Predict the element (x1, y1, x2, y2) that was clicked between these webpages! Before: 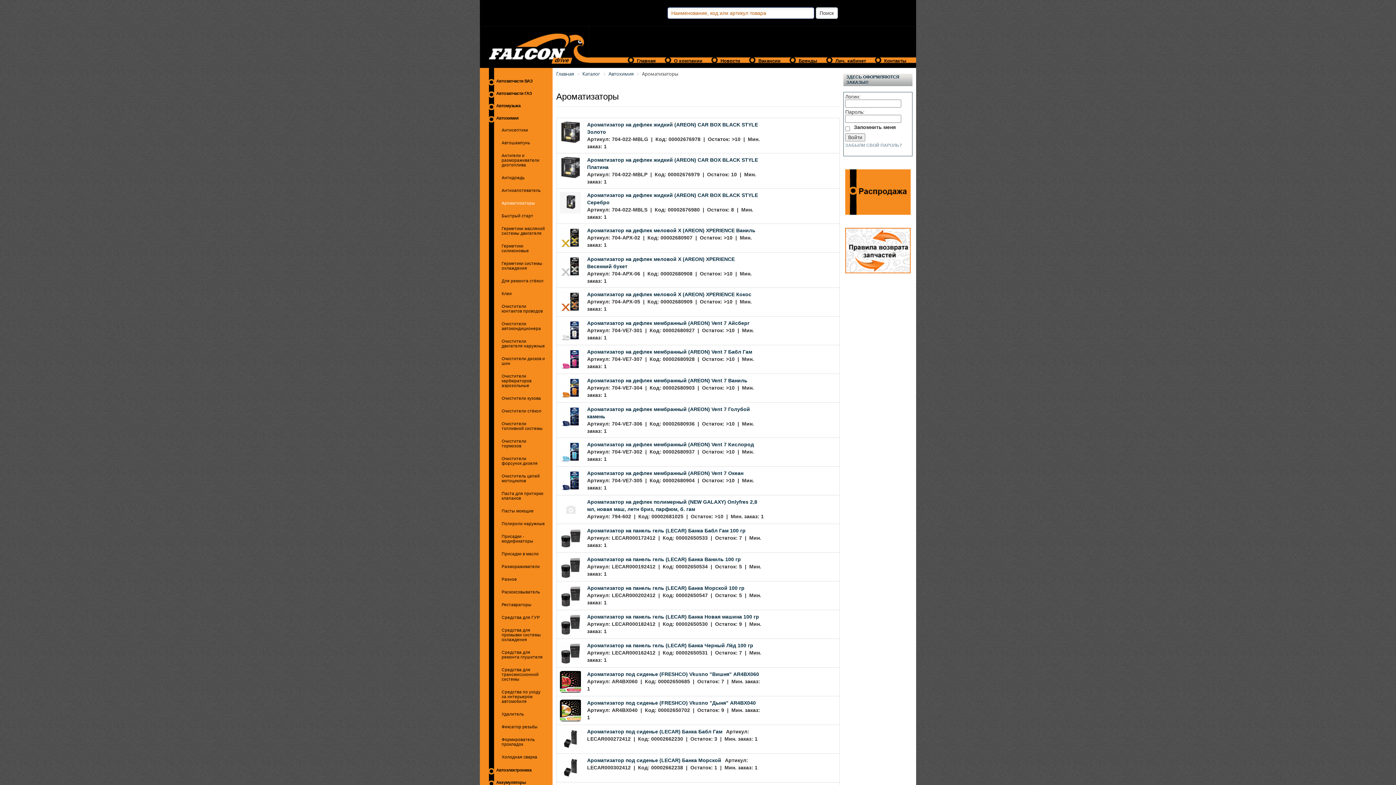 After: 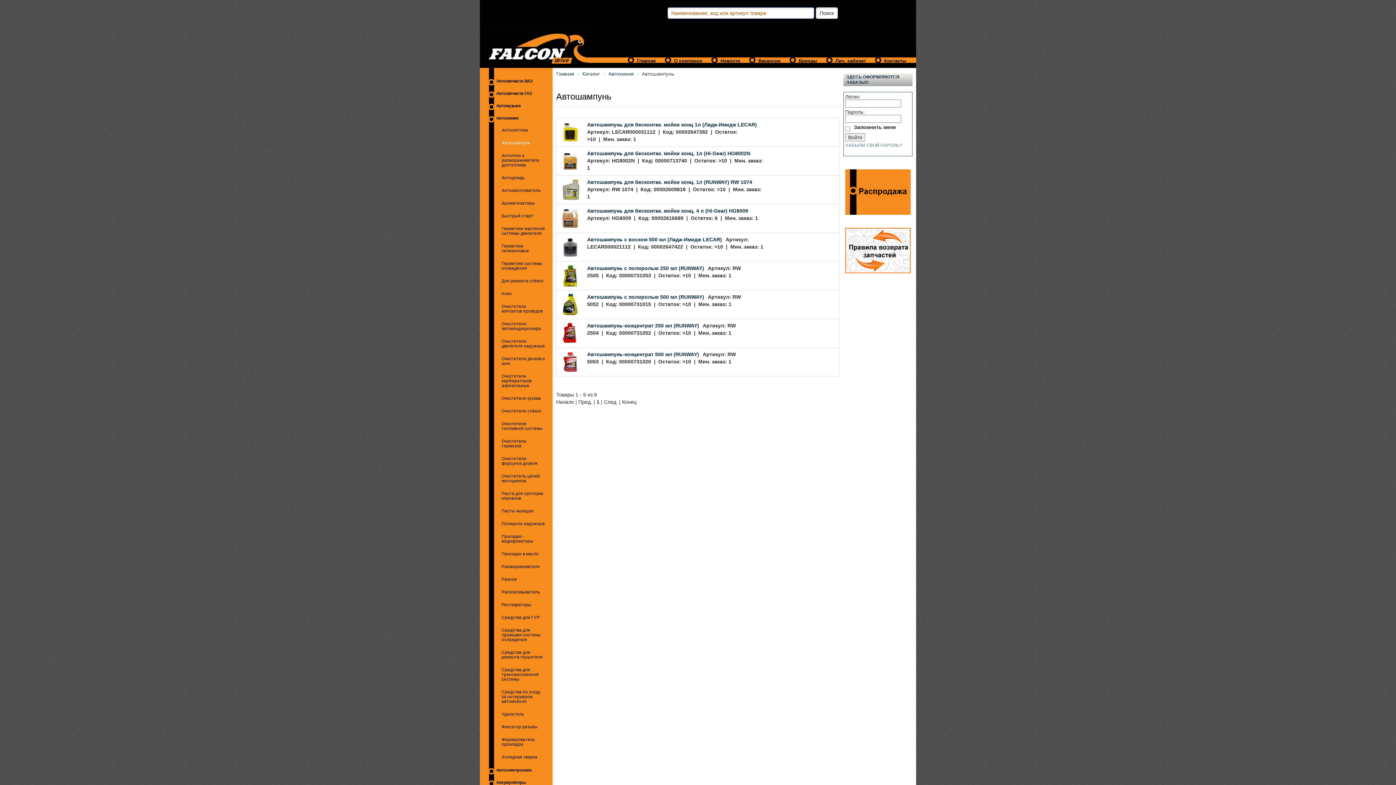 Action: label: Автошампунь bbox: (494, 136, 545, 148)